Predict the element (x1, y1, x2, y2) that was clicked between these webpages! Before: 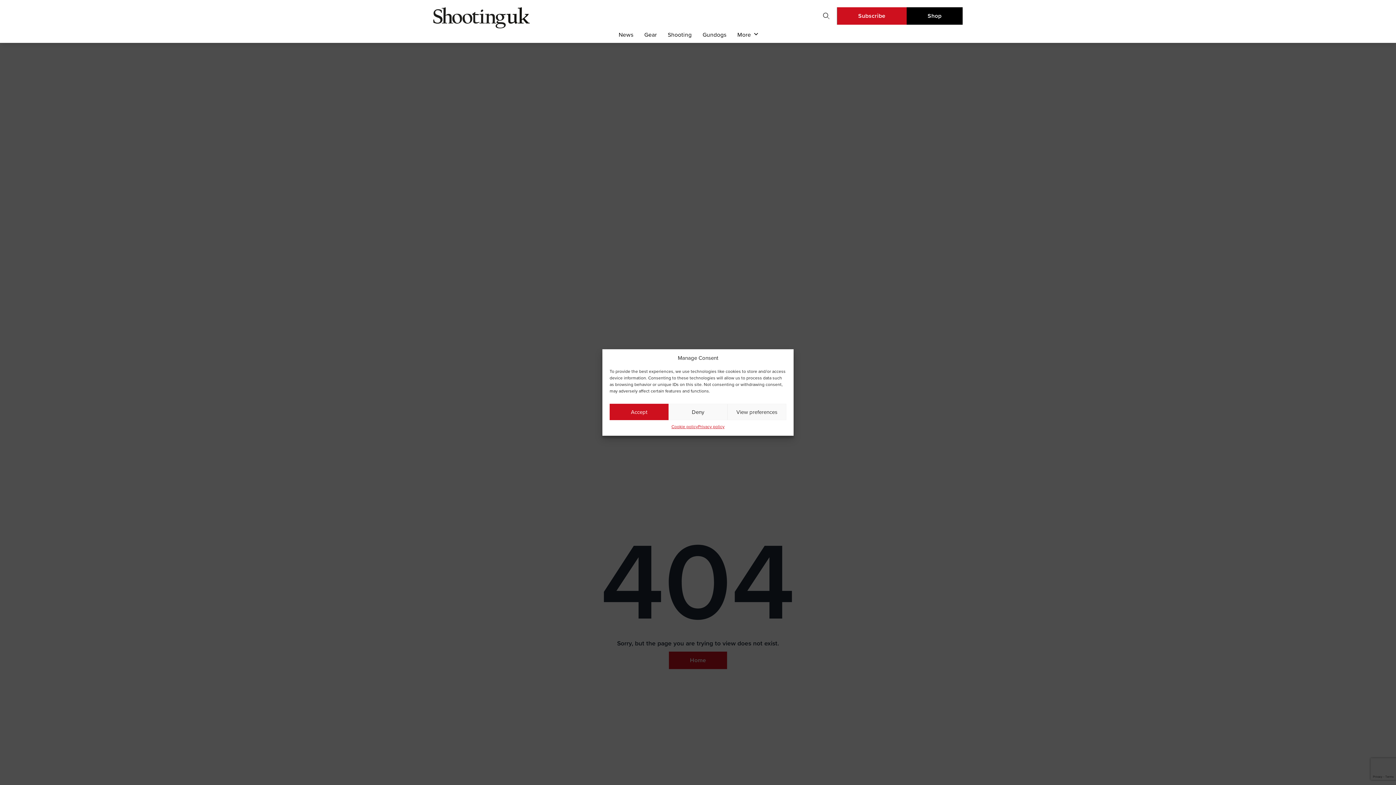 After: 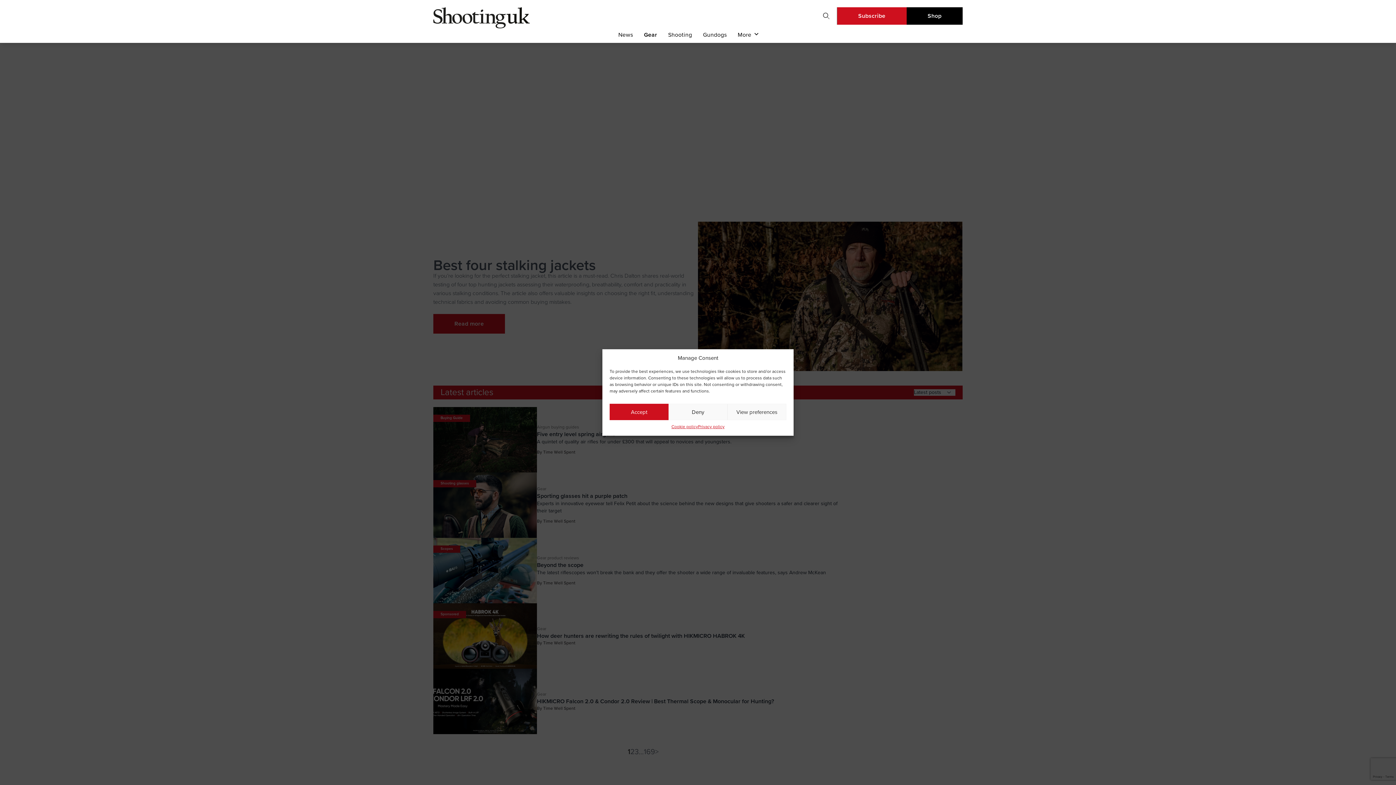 Action: label: Gear bbox: (644, 28, 657, 41)